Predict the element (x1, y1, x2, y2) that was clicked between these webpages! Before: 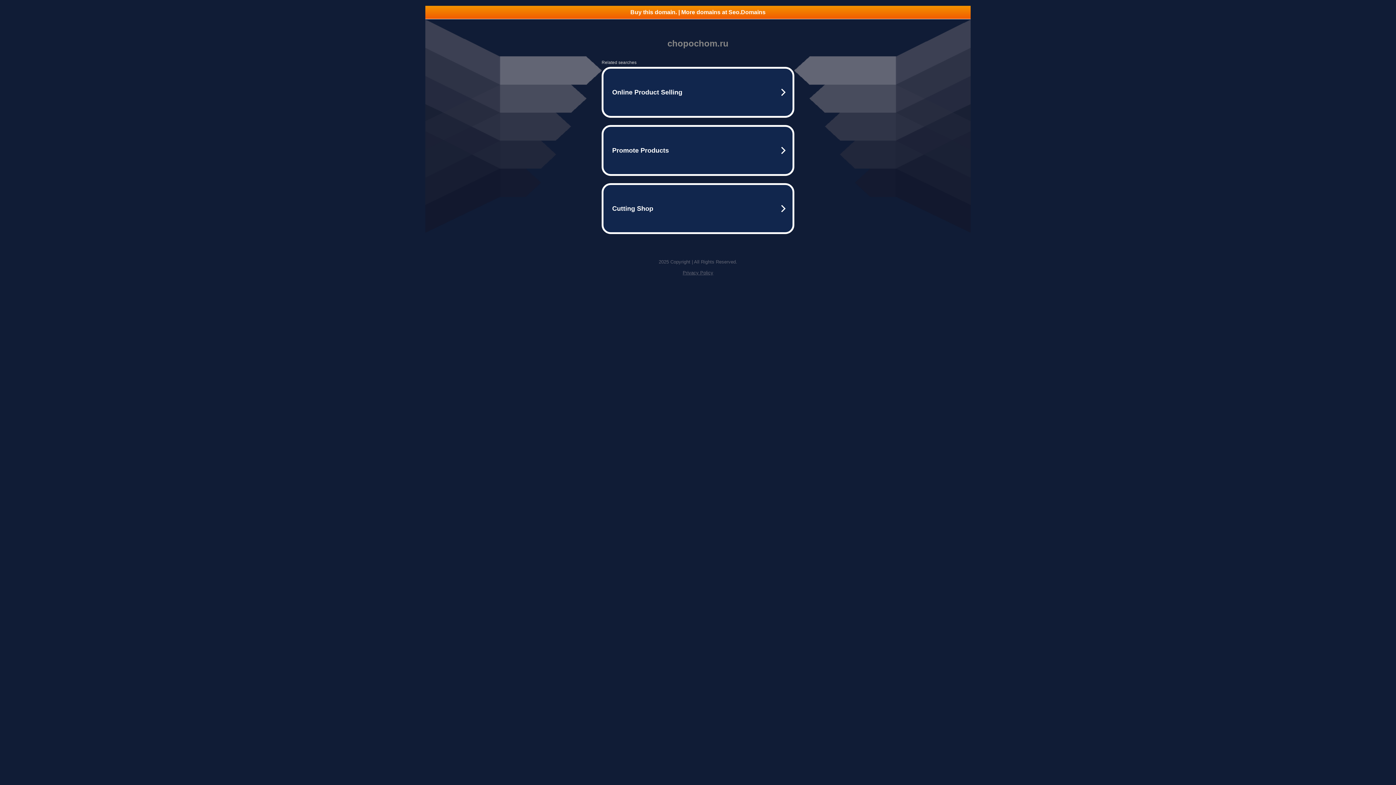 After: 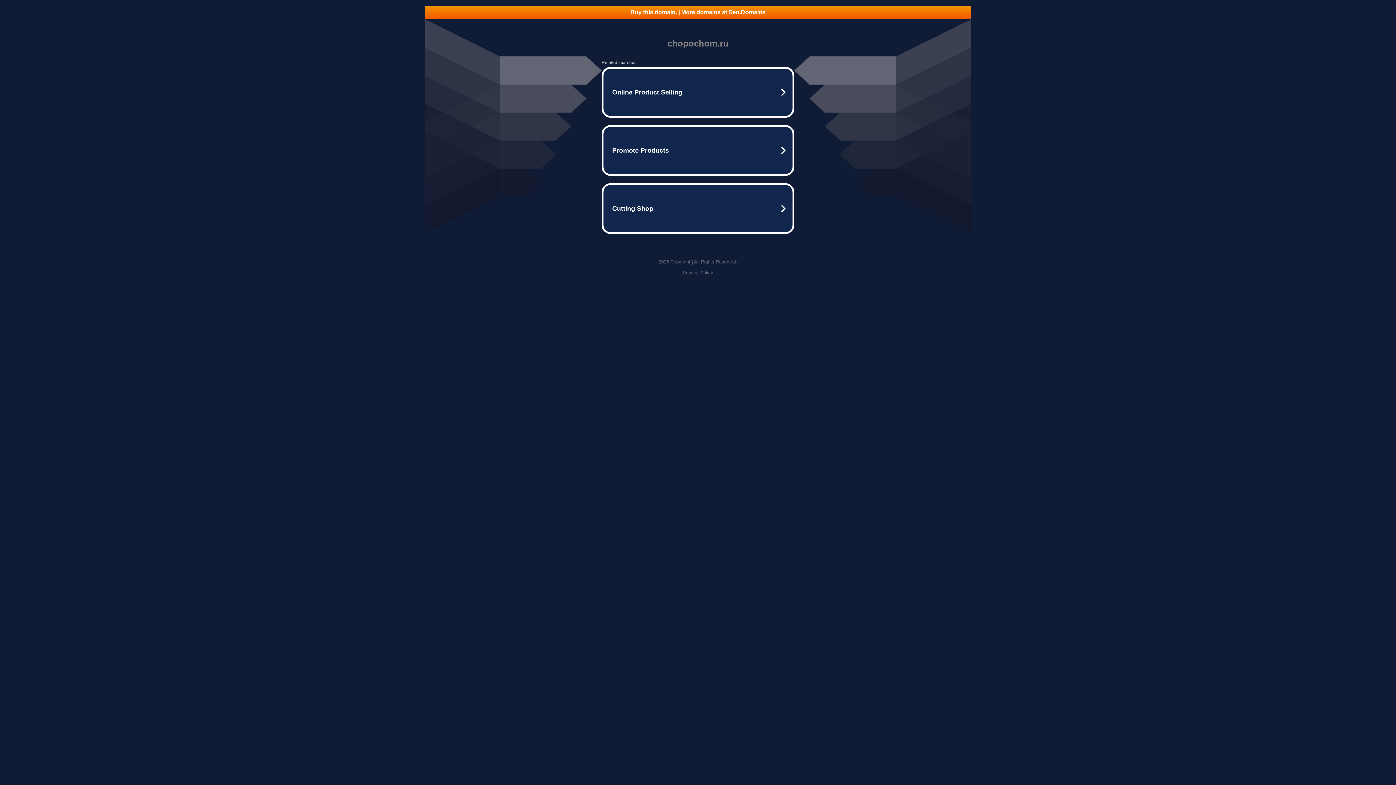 Action: label: Privacy Policy bbox: (682, 270, 713, 275)